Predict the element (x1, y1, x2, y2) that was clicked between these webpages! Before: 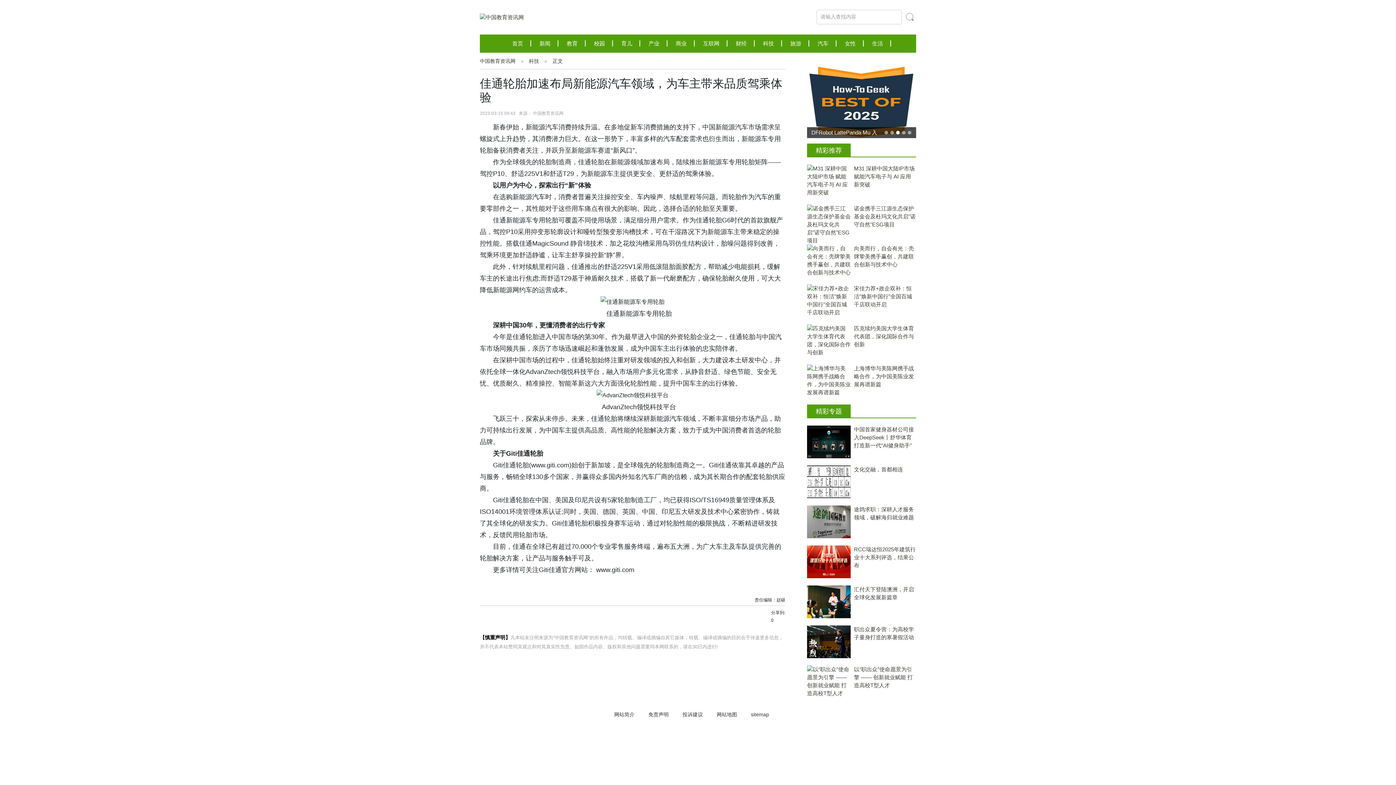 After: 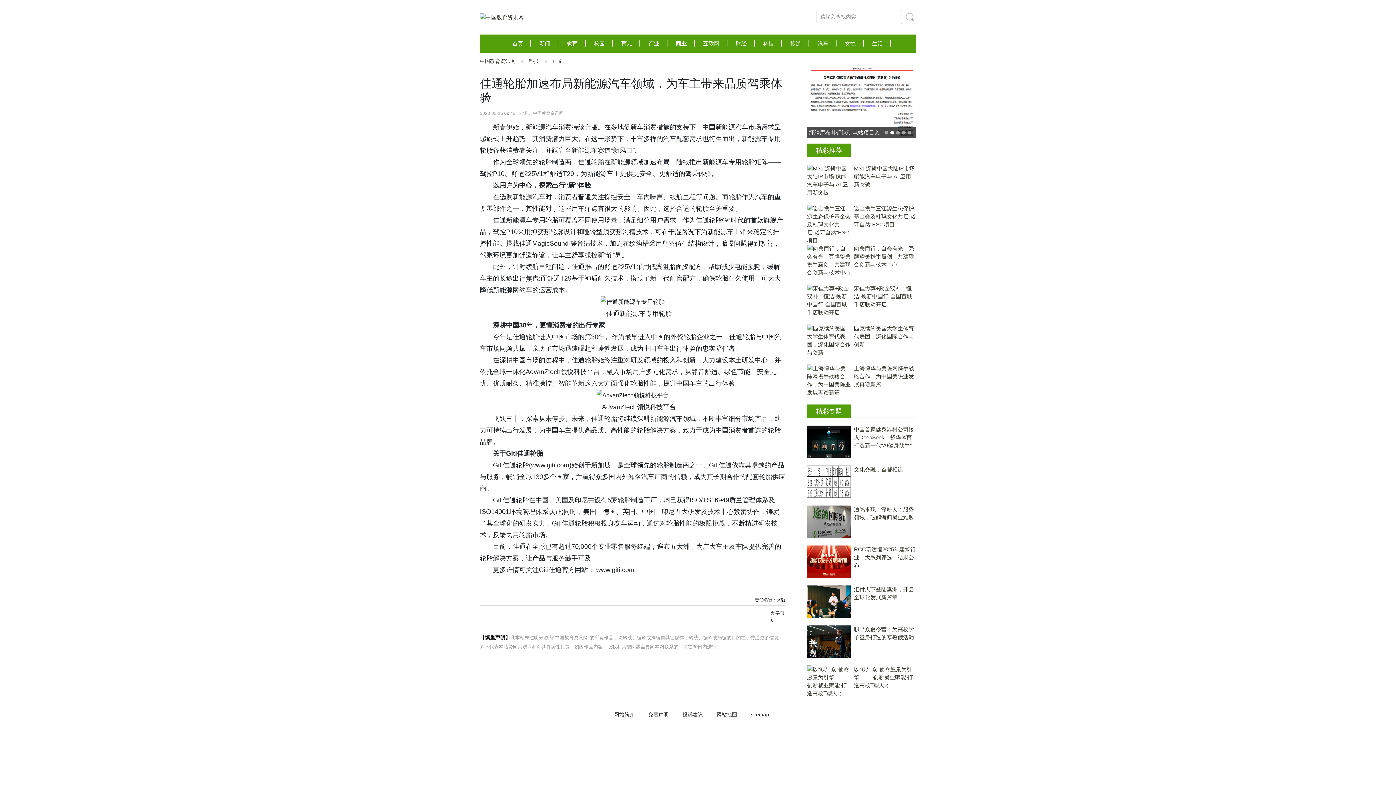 Action: label: 商业 bbox: (668, 40, 694, 46)